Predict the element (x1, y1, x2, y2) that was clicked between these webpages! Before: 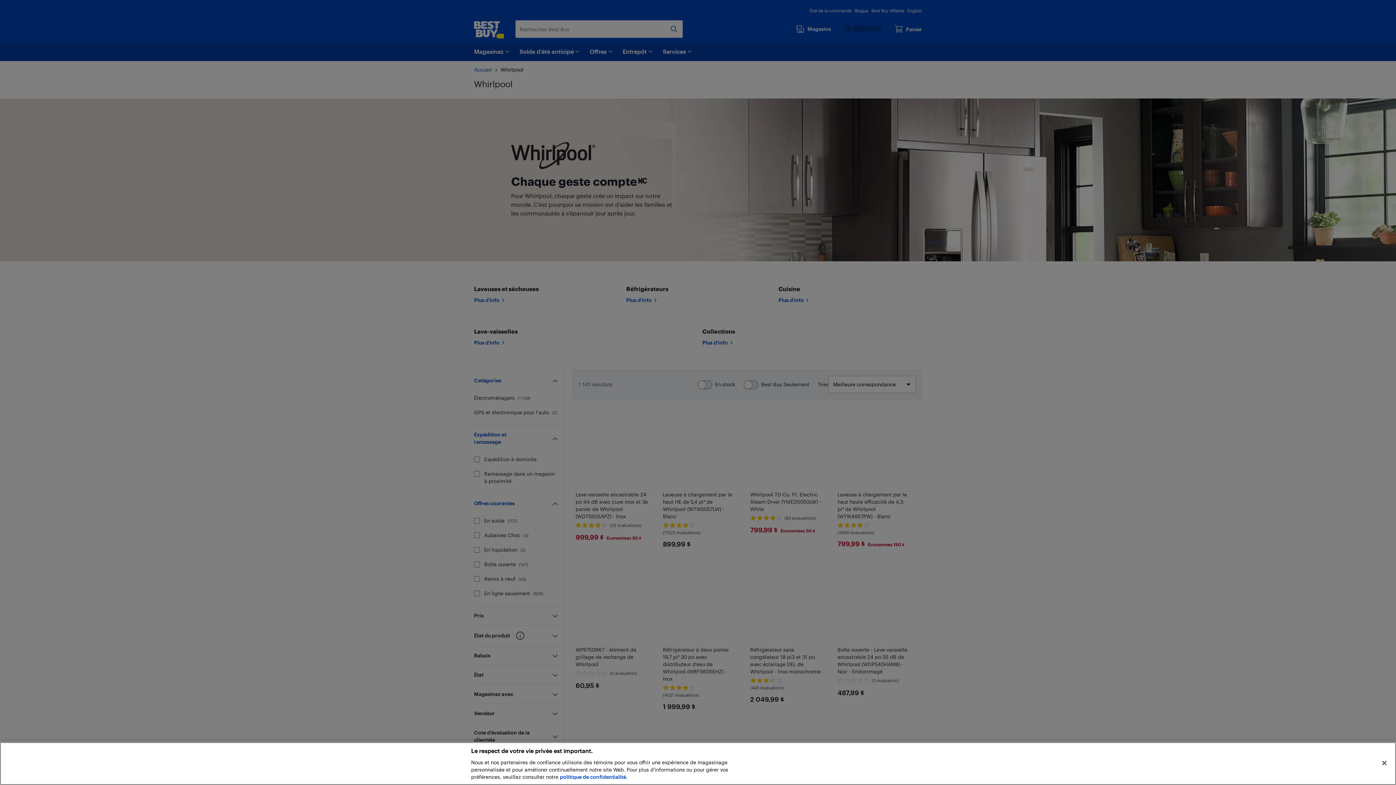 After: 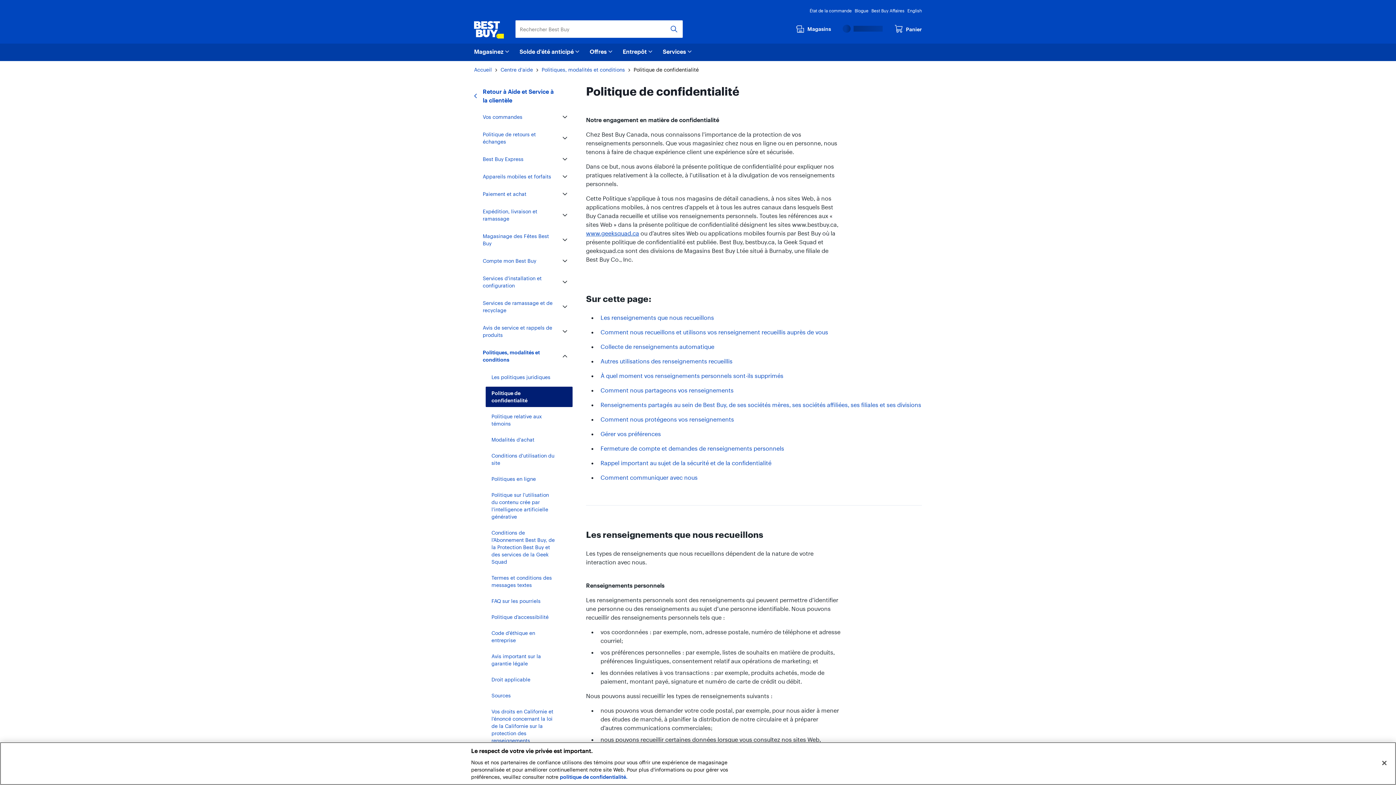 Action: label: politique de confidentialité. bbox: (560, 774, 627, 780)